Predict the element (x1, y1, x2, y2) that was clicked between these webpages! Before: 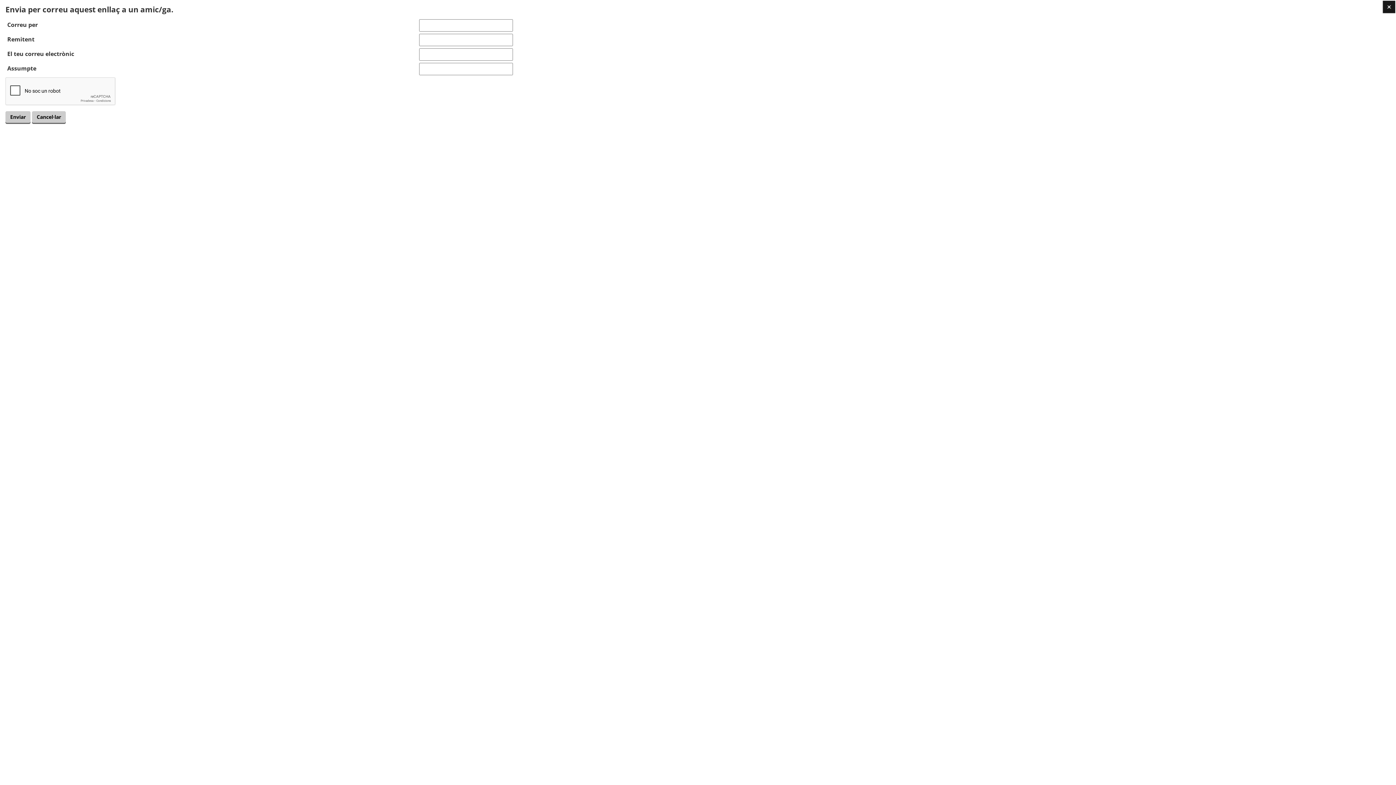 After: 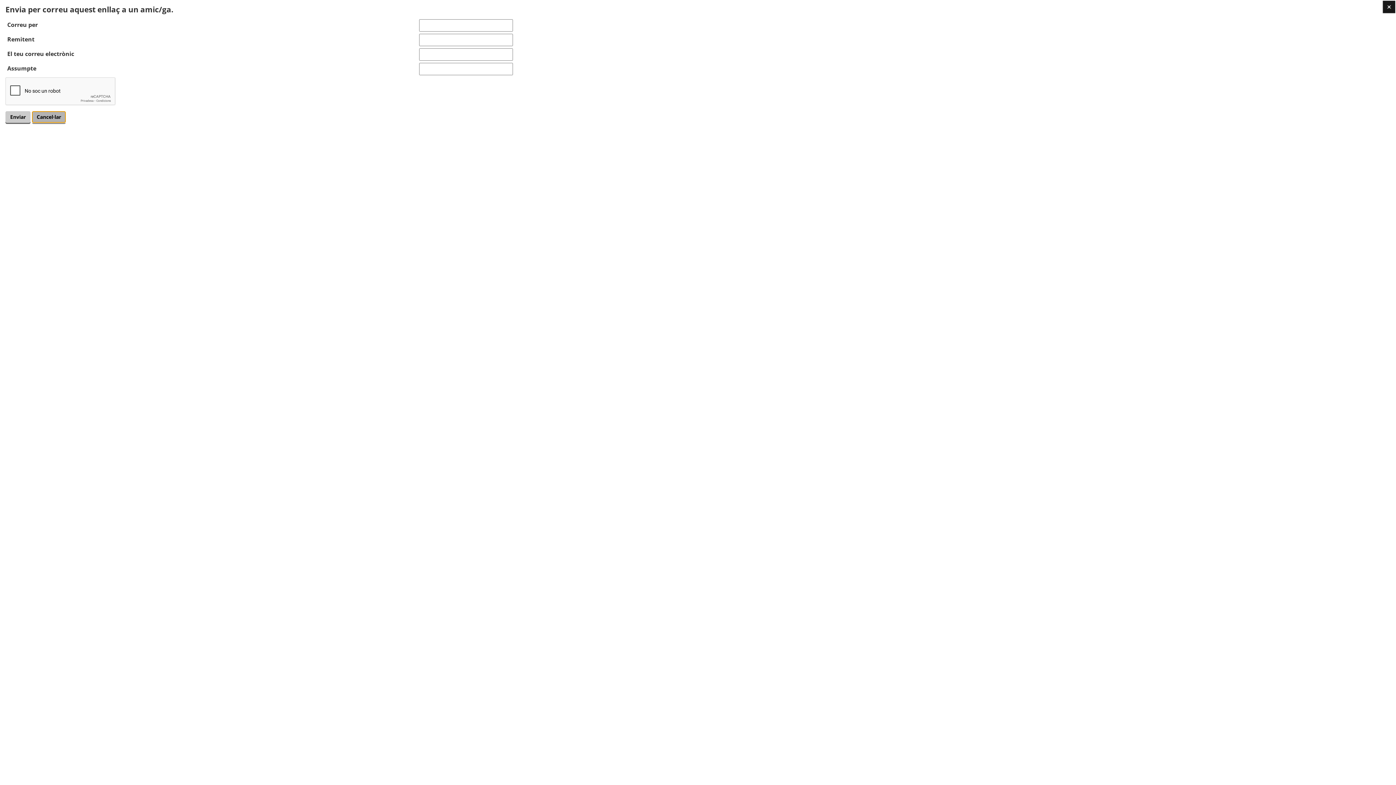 Action: label: Cancel·lar bbox: (32, 111, 65, 122)